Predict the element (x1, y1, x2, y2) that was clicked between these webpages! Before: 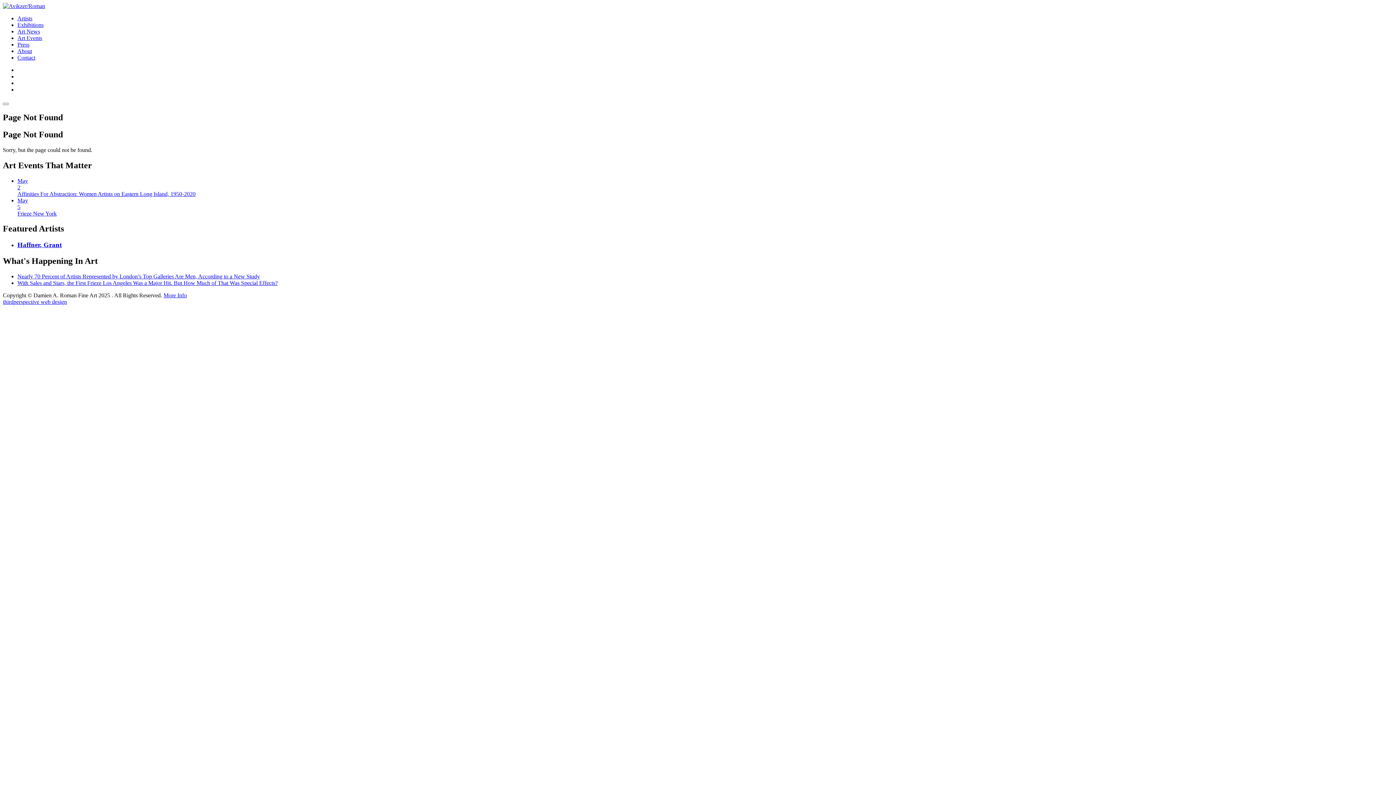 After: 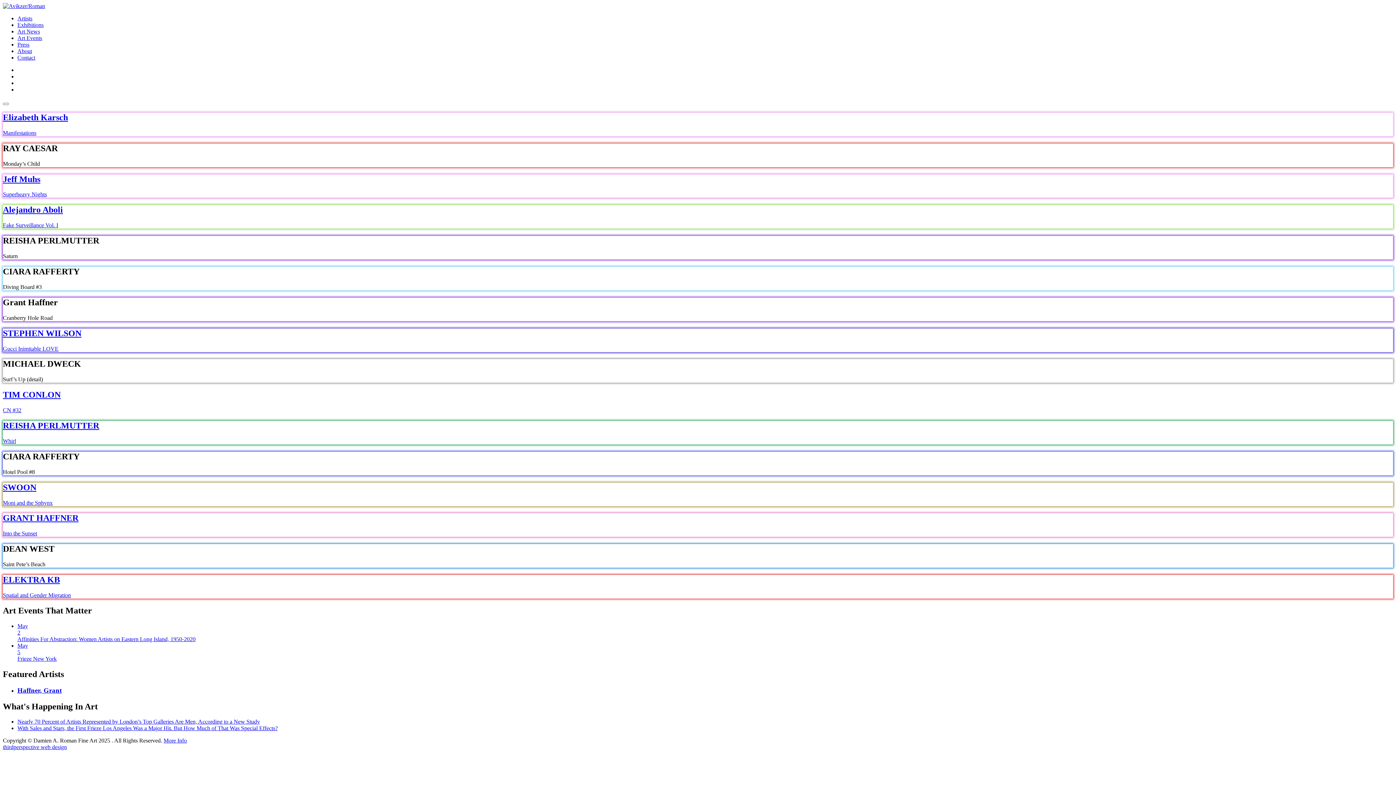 Action: bbox: (2, 2, 45, 9)